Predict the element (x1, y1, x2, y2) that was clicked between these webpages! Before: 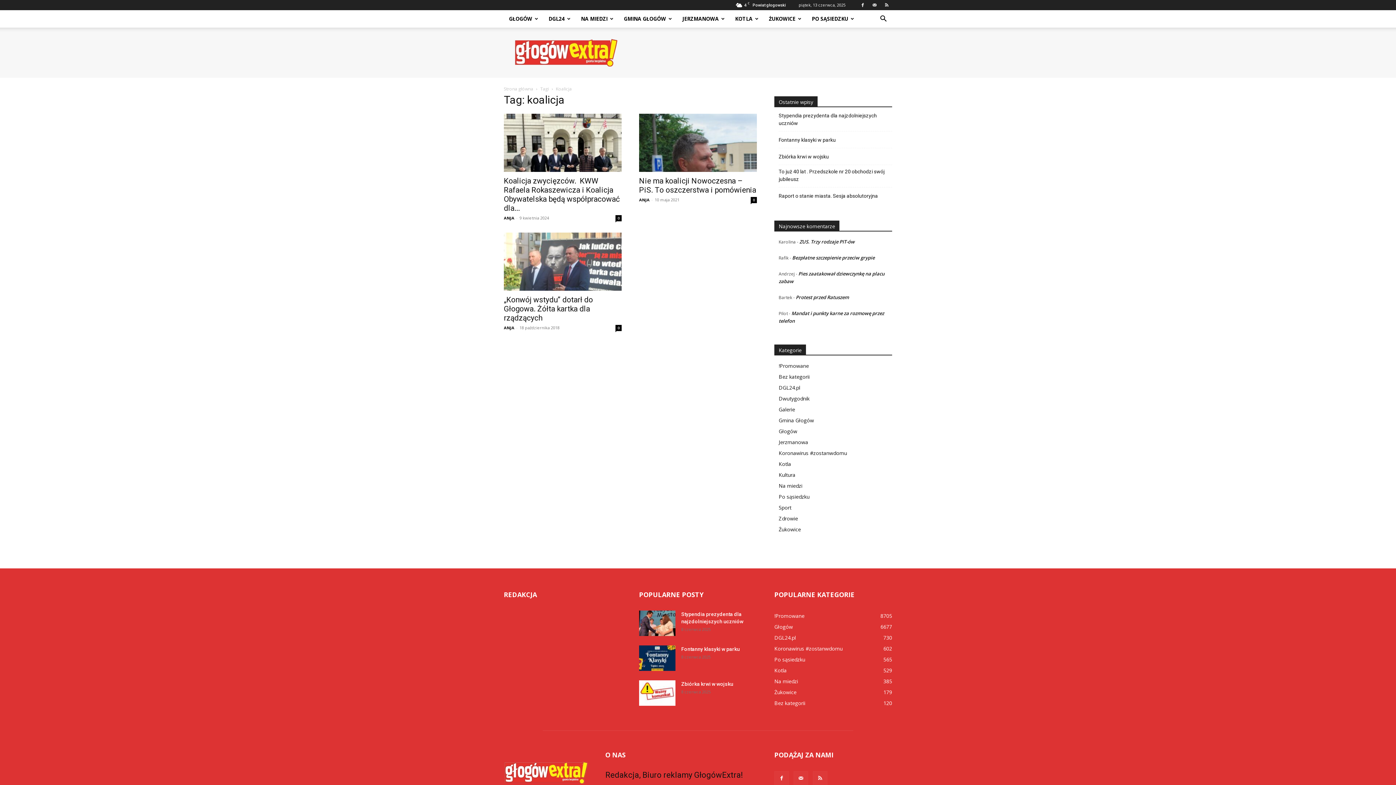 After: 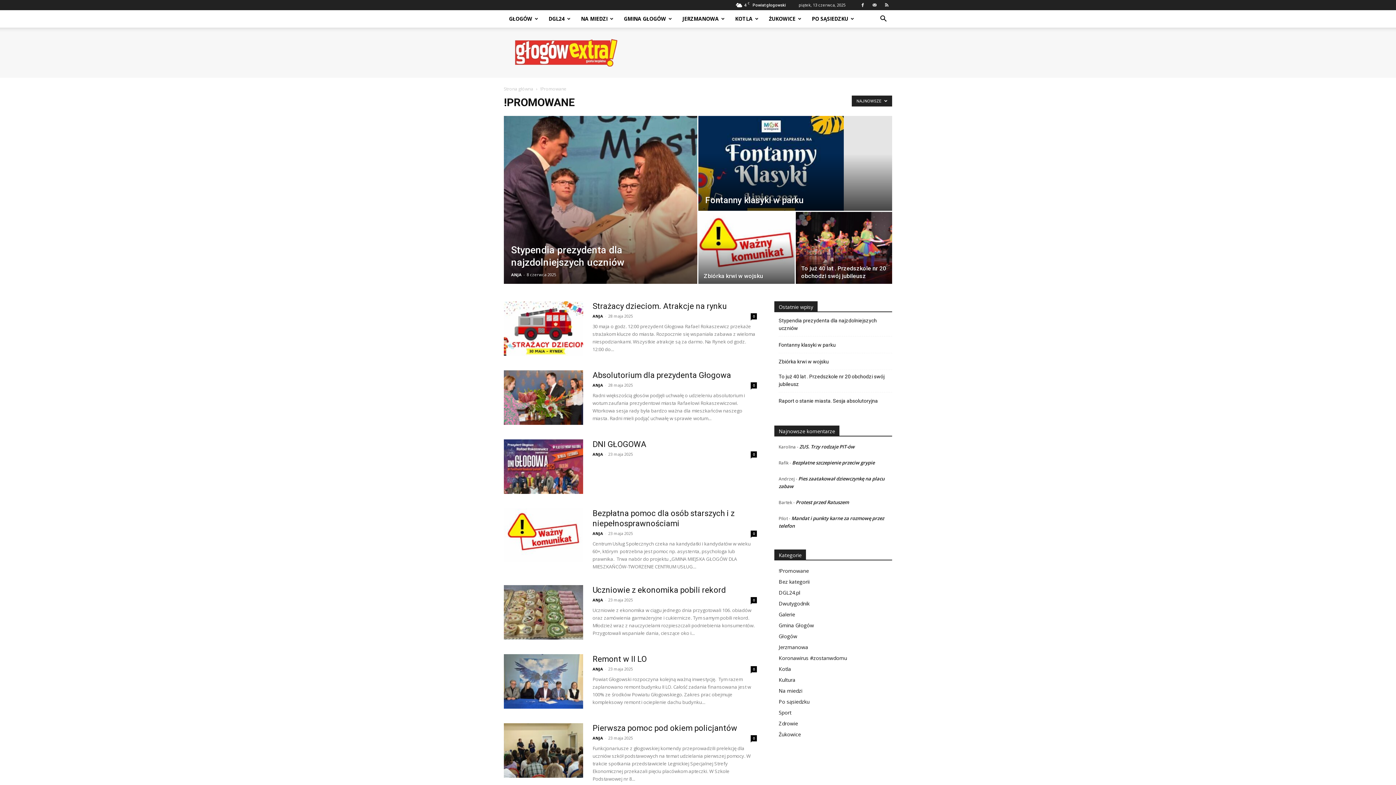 Action: label: !Promowane bbox: (778, 362, 809, 369)